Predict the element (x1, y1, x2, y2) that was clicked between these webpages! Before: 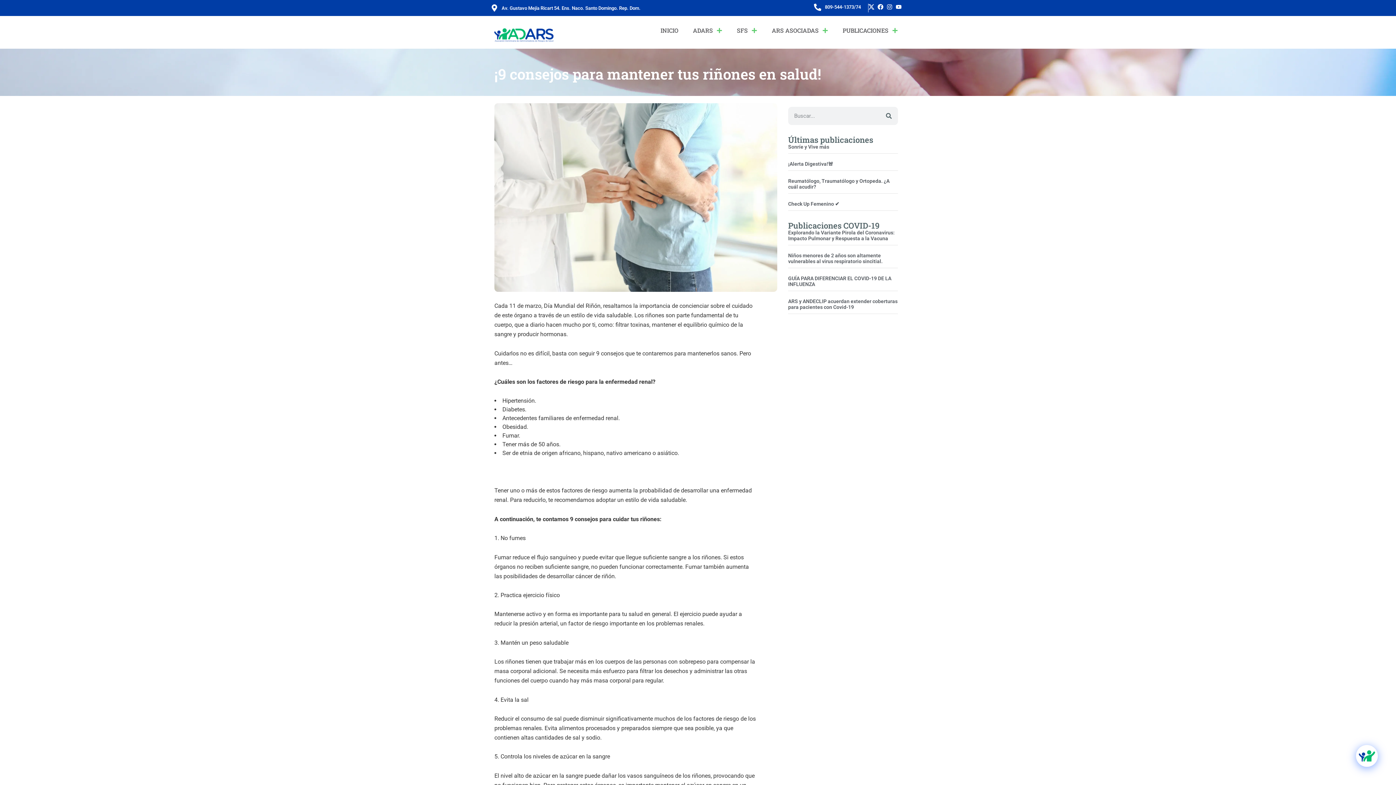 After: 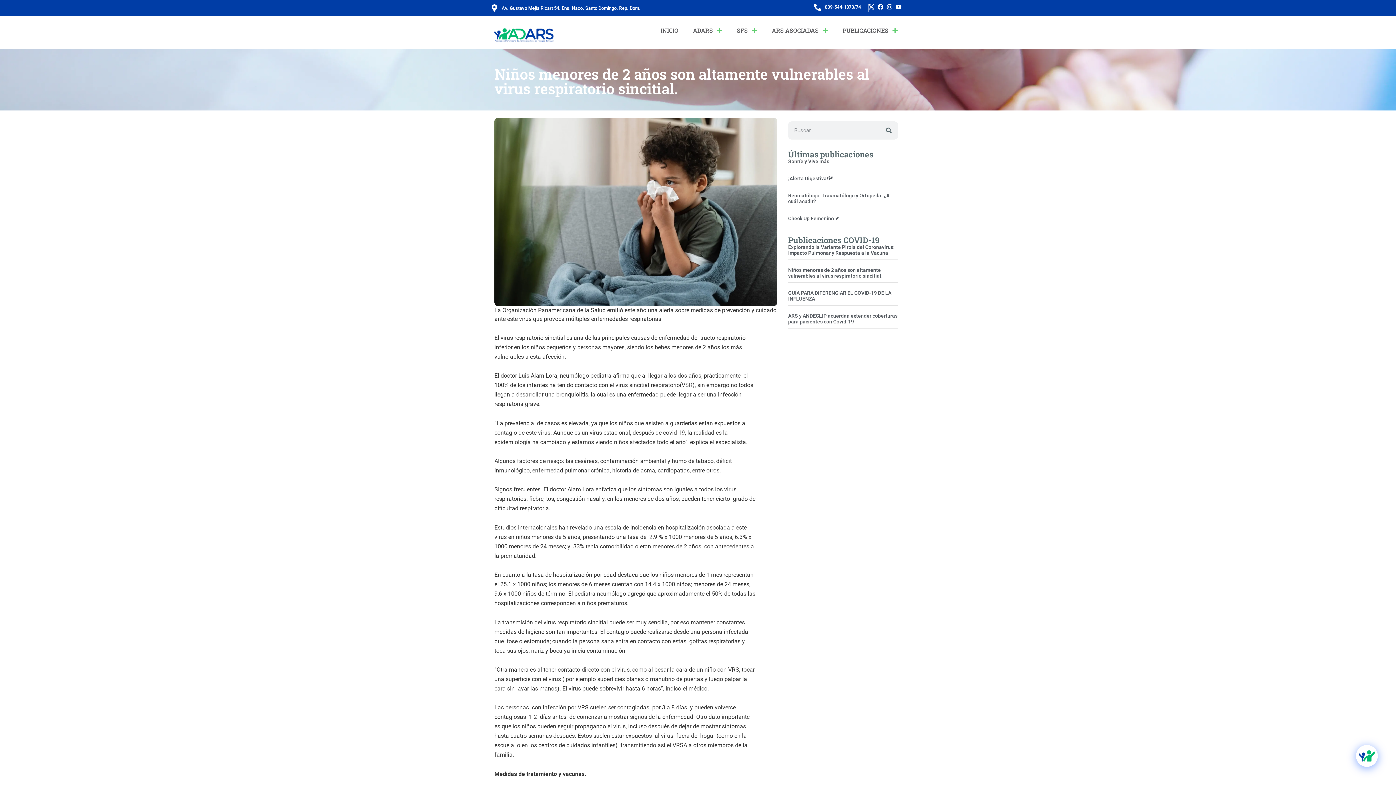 Action: label: Niños menores de 2 años son altamente vulnerables al virus respiratorio sincitial. bbox: (788, 252, 882, 264)